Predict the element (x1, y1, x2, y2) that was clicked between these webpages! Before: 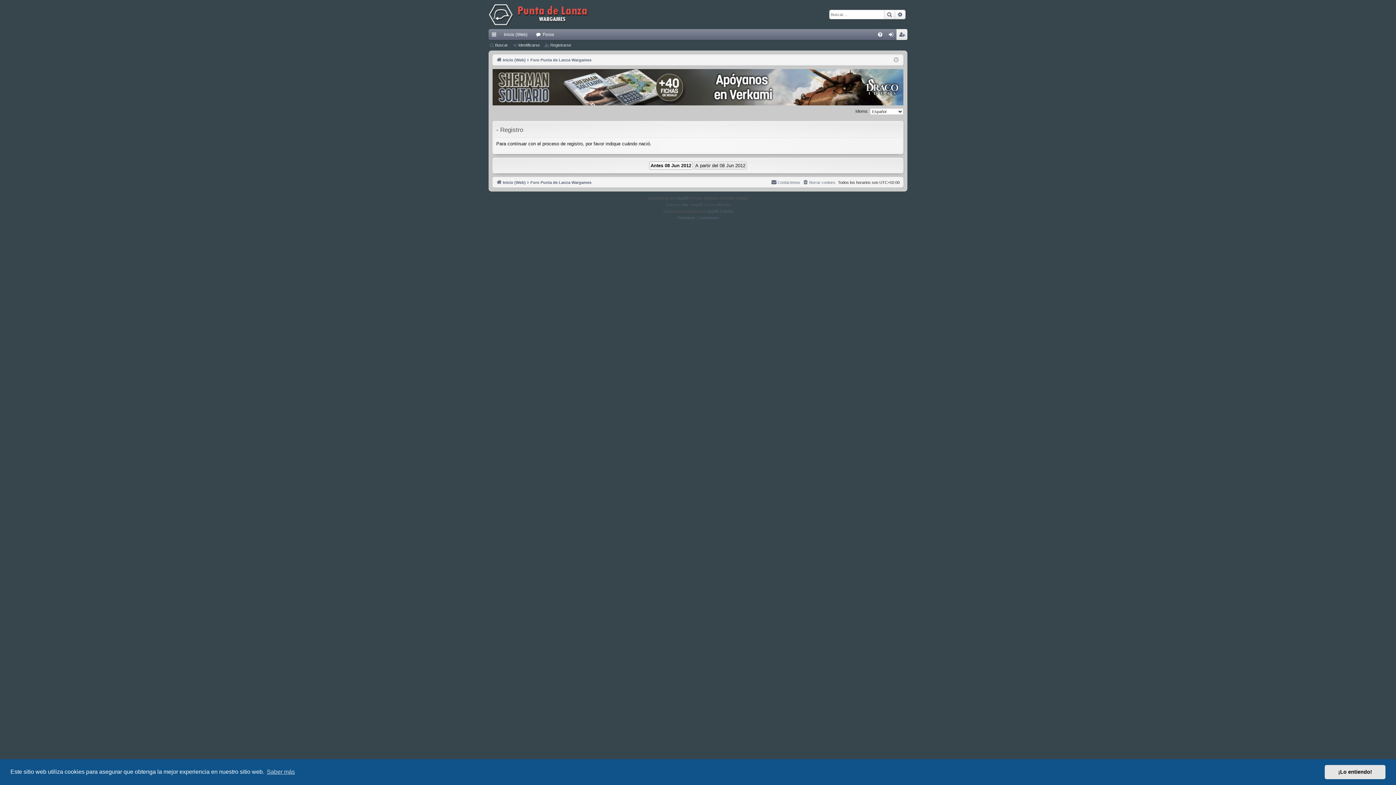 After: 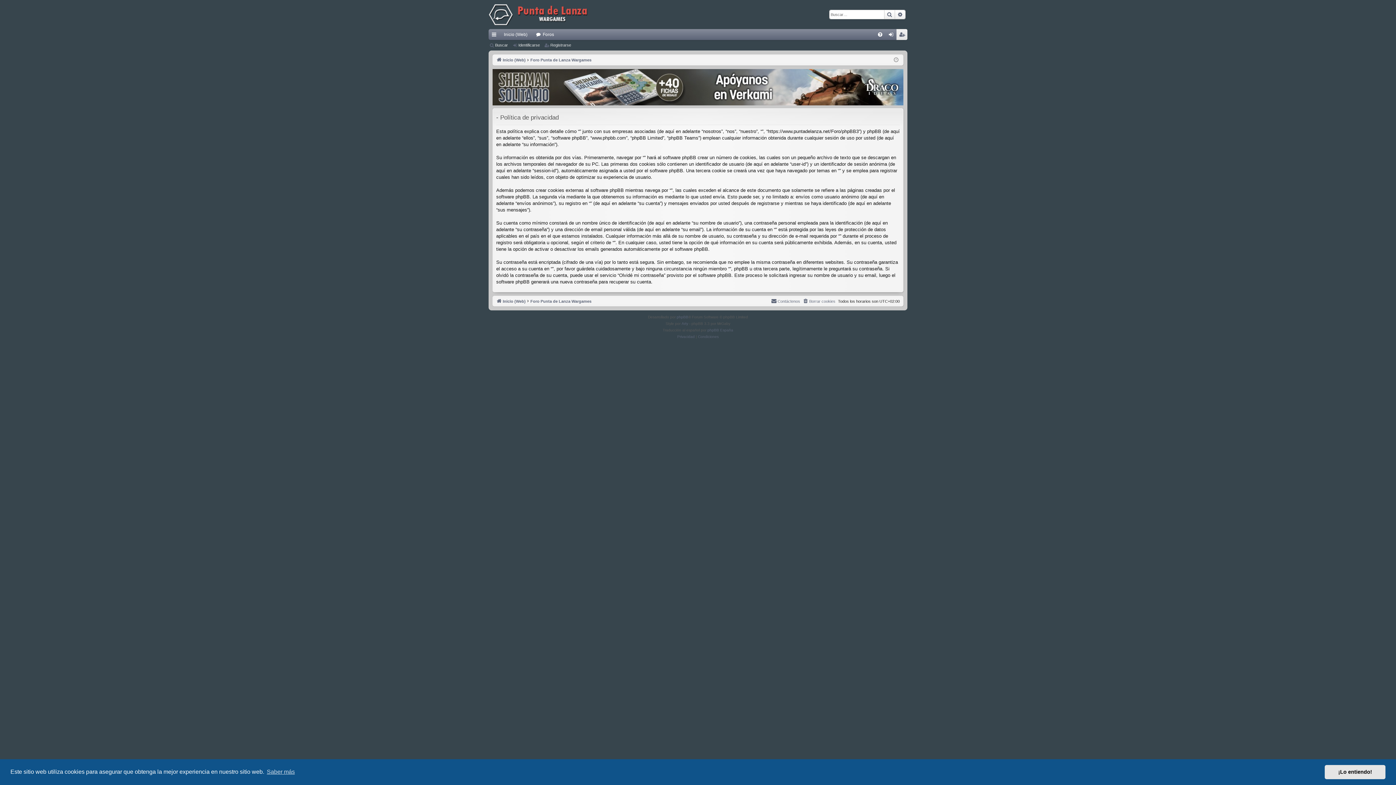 Action: bbox: (677, 214, 694, 221) label: Privacidad